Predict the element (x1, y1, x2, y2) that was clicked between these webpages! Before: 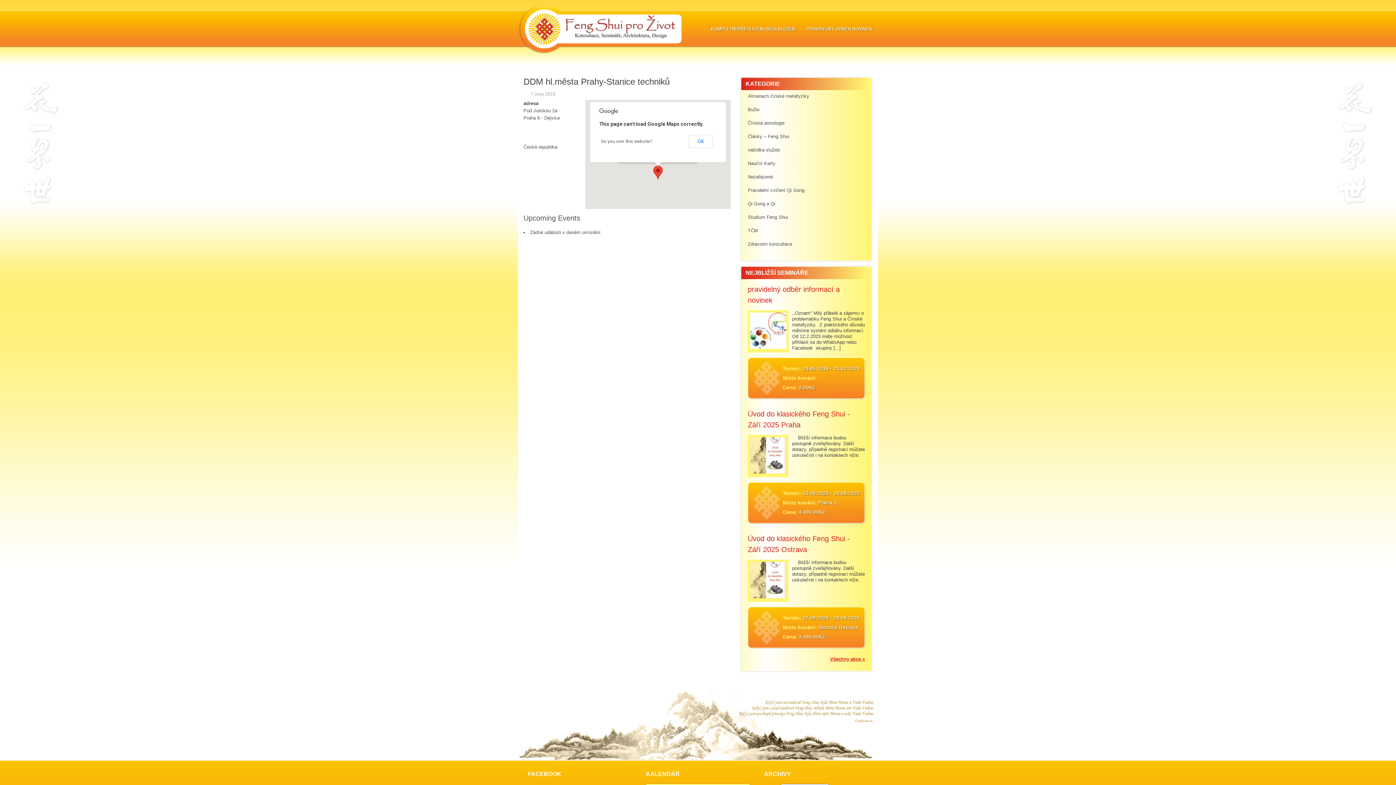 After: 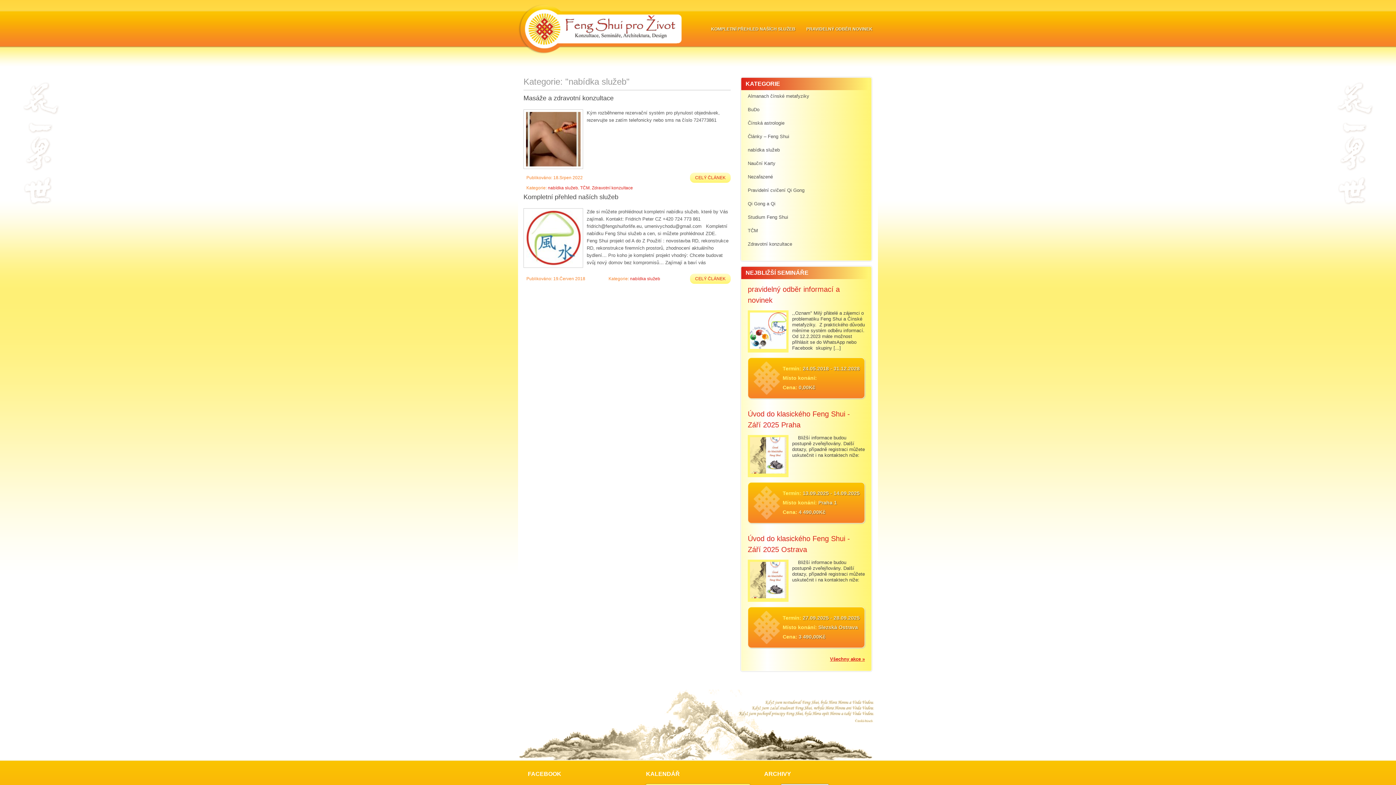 Action: bbox: (748, 147, 780, 152) label: nabídka služeb